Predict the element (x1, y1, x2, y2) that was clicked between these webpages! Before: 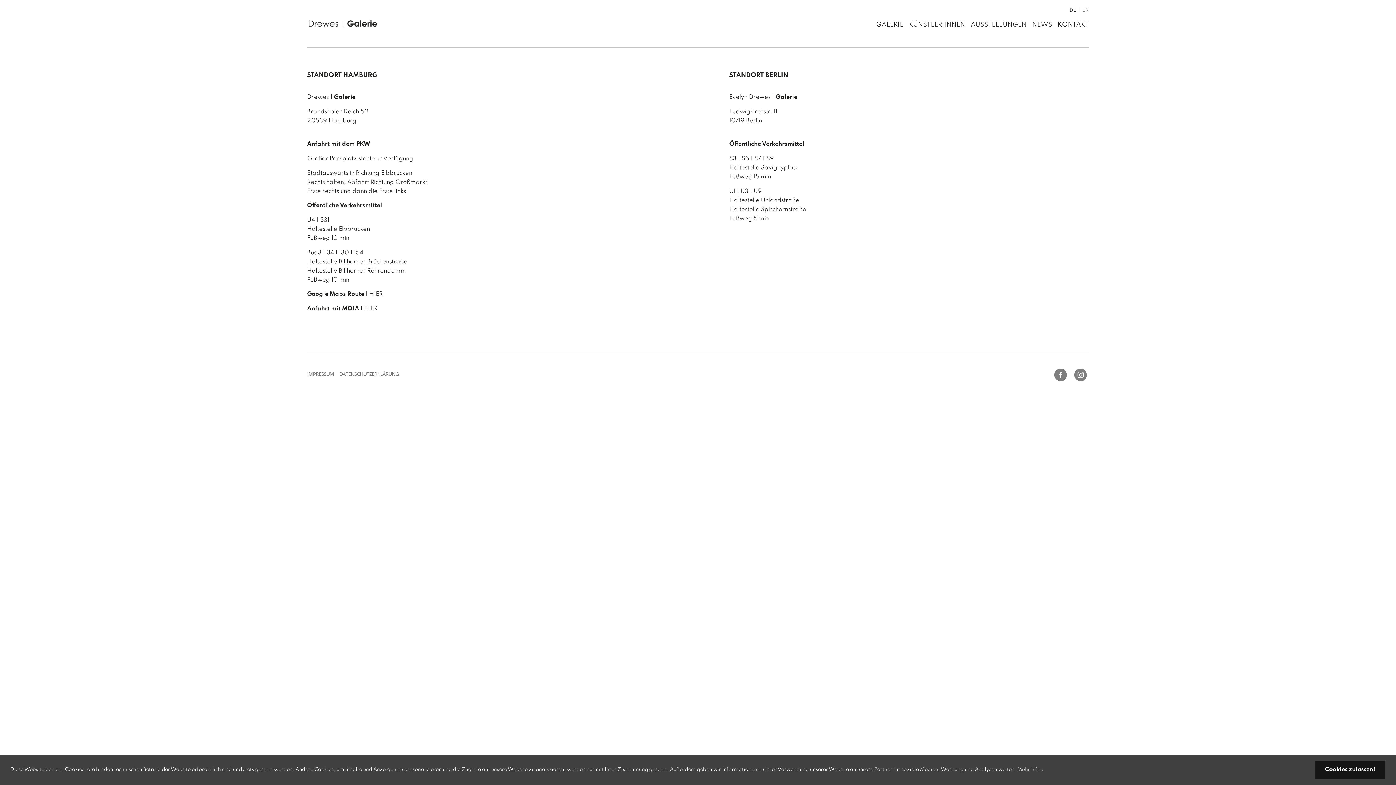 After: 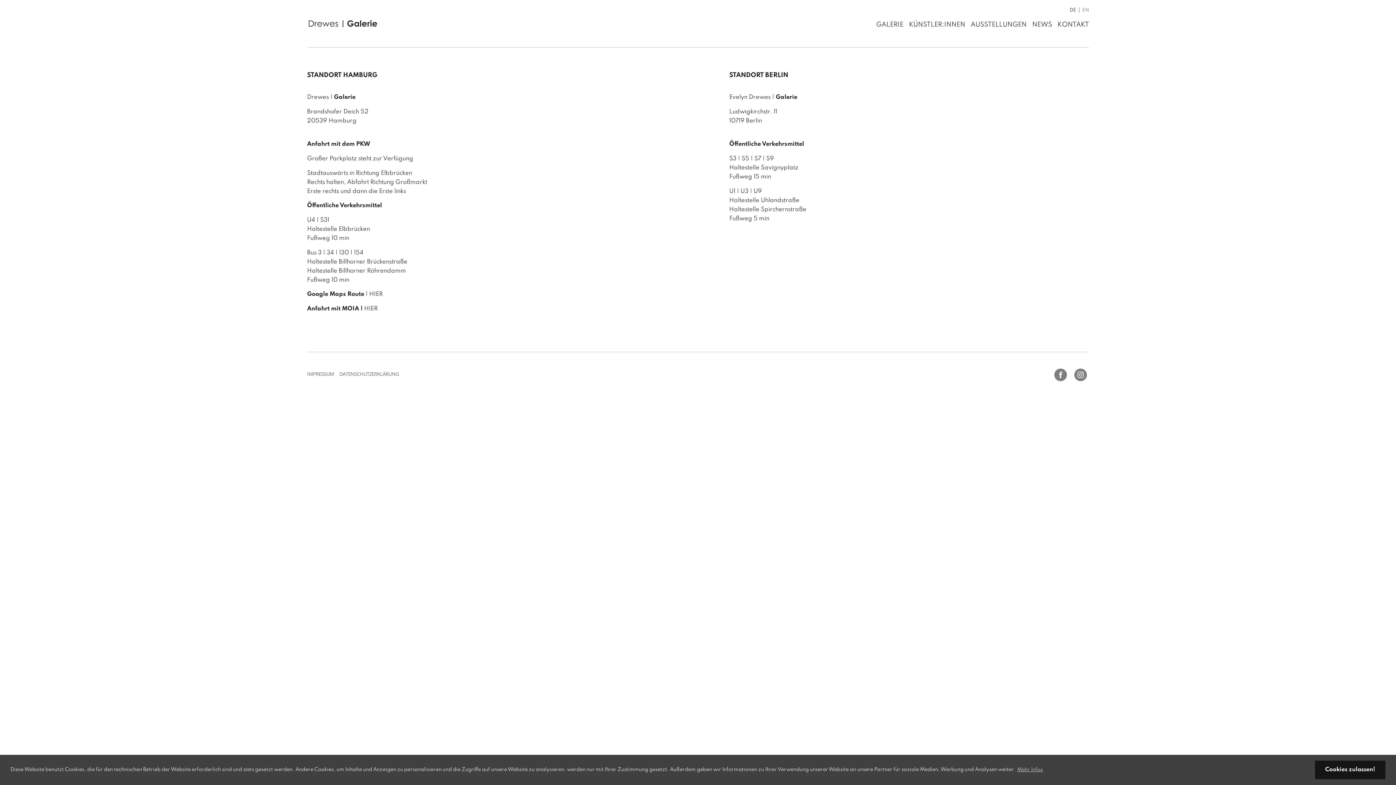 Action: label: DE bbox: (1066, 7, 1079, 12)